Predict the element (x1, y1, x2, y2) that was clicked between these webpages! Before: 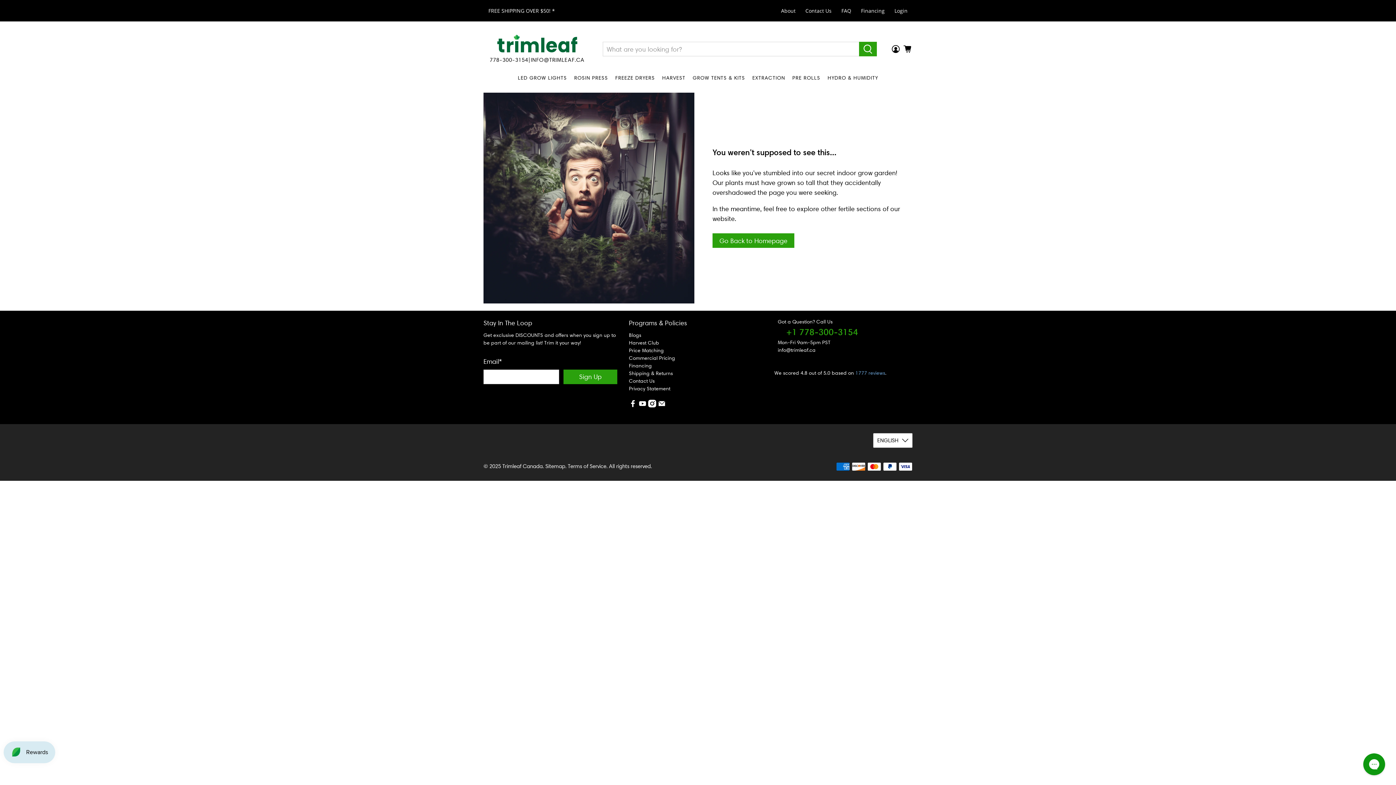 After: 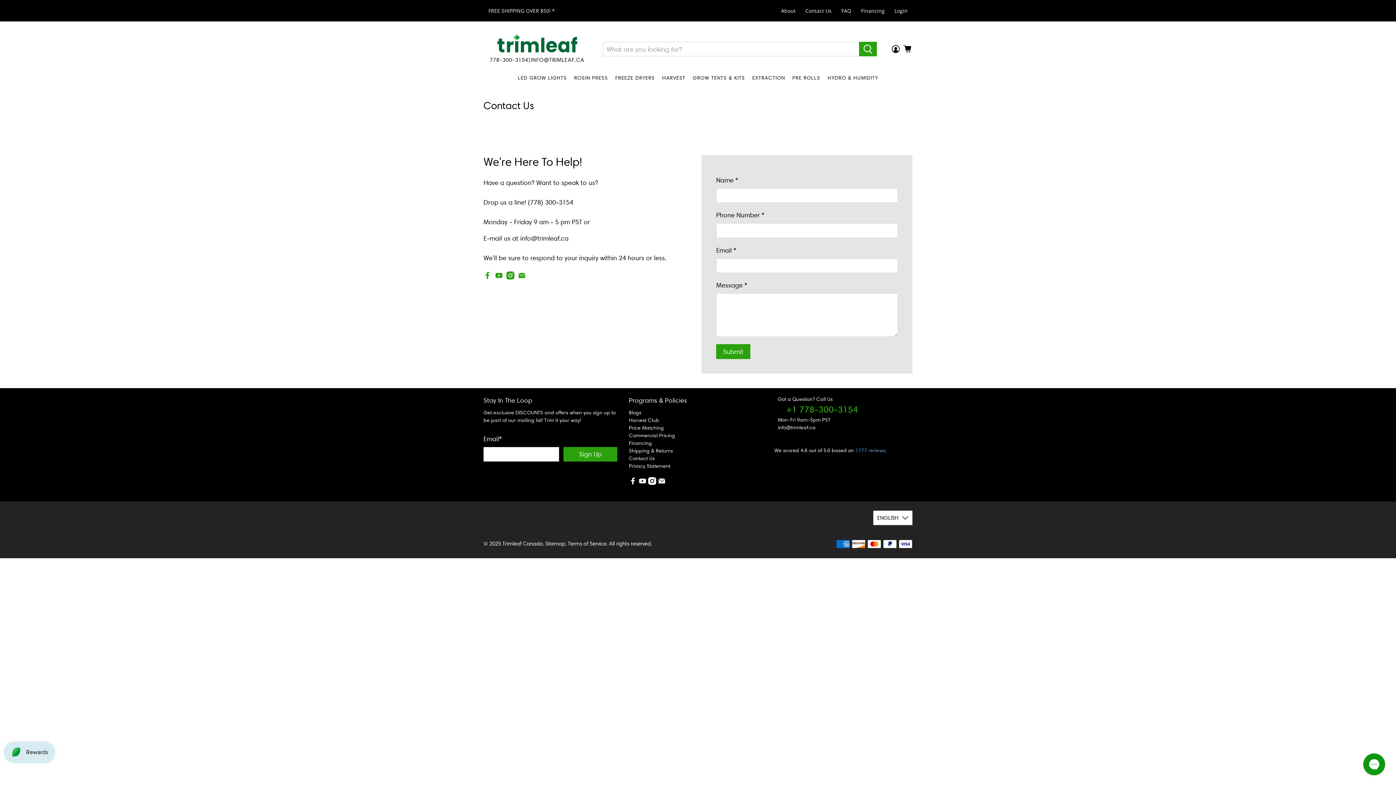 Action: bbox: (629, 377, 654, 384) label: Contact Us